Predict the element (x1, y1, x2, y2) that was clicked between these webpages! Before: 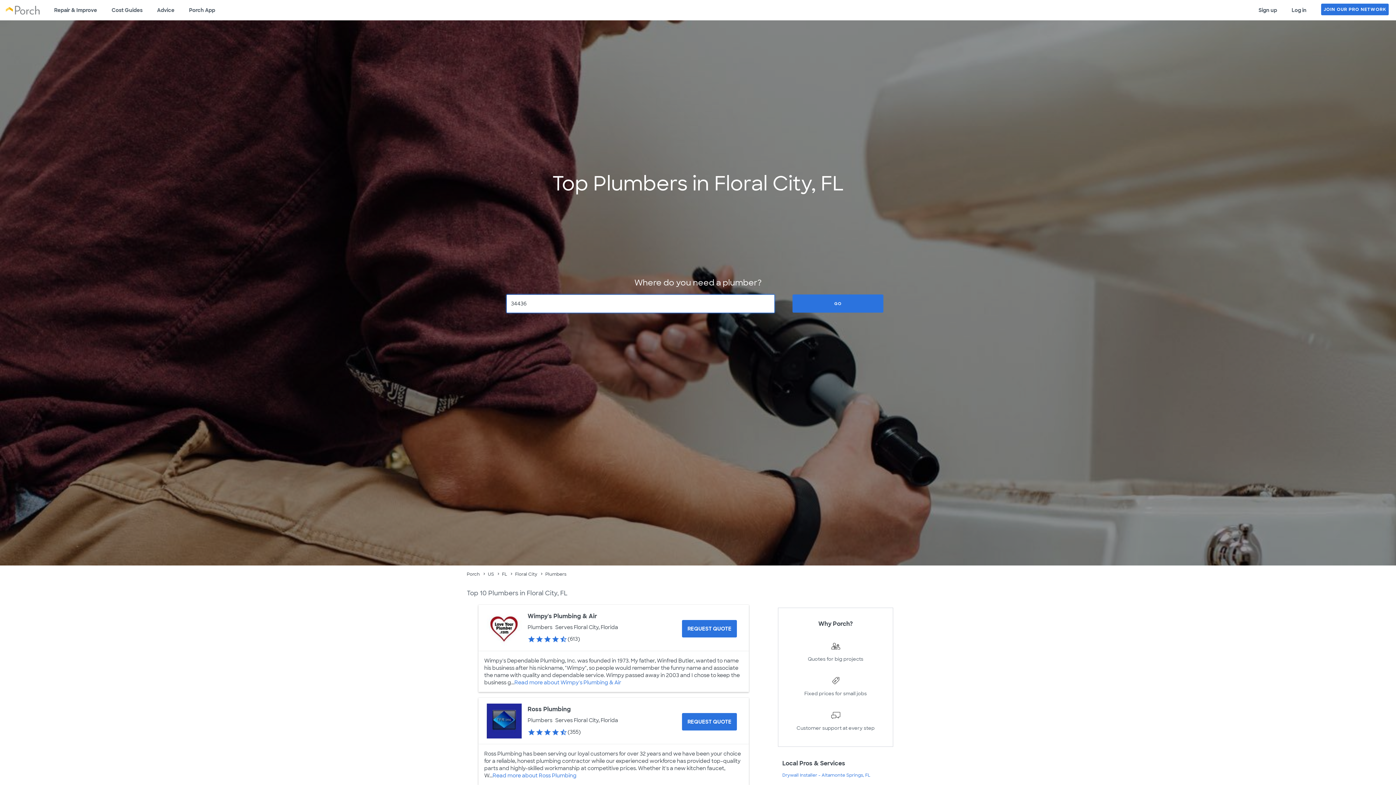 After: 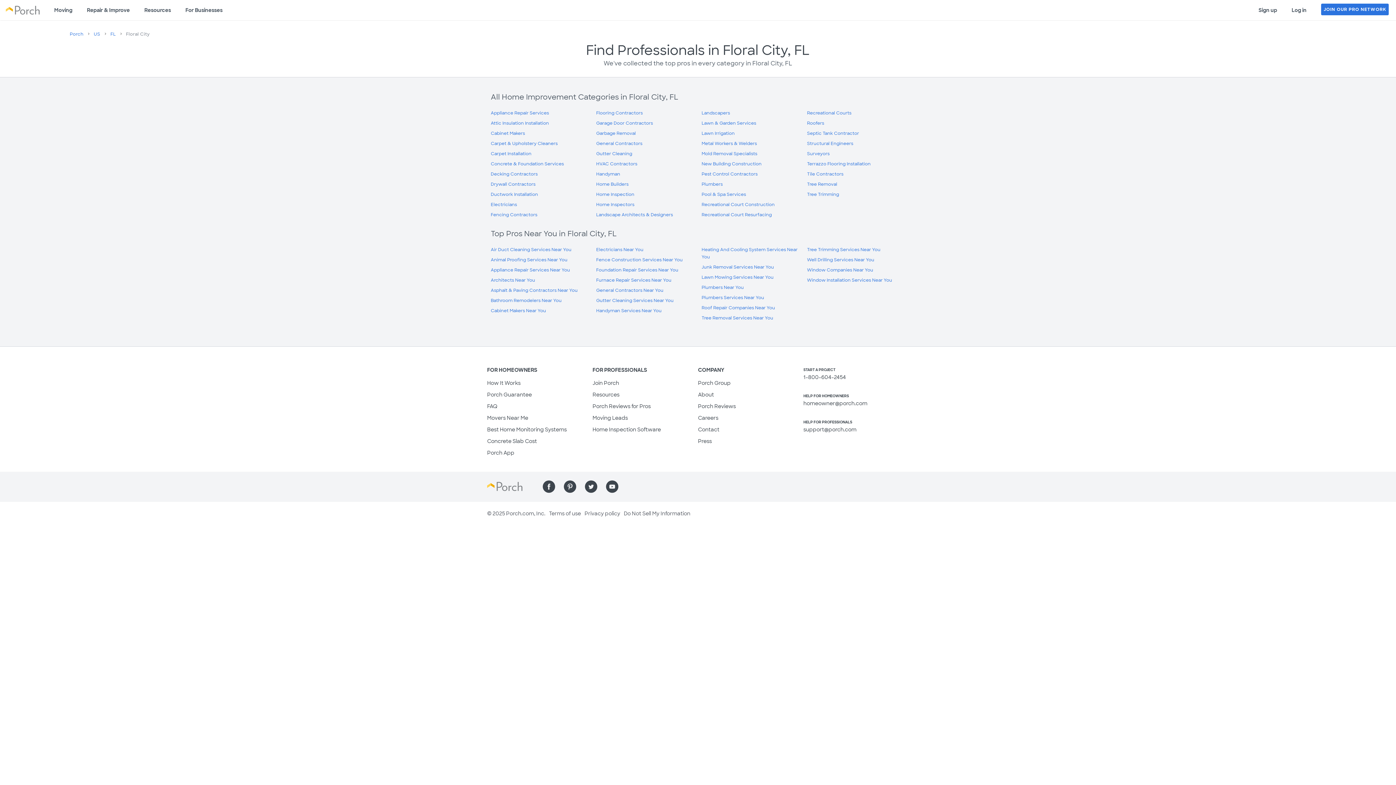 Action: bbox: (515, 571, 537, 577) label: Floral City